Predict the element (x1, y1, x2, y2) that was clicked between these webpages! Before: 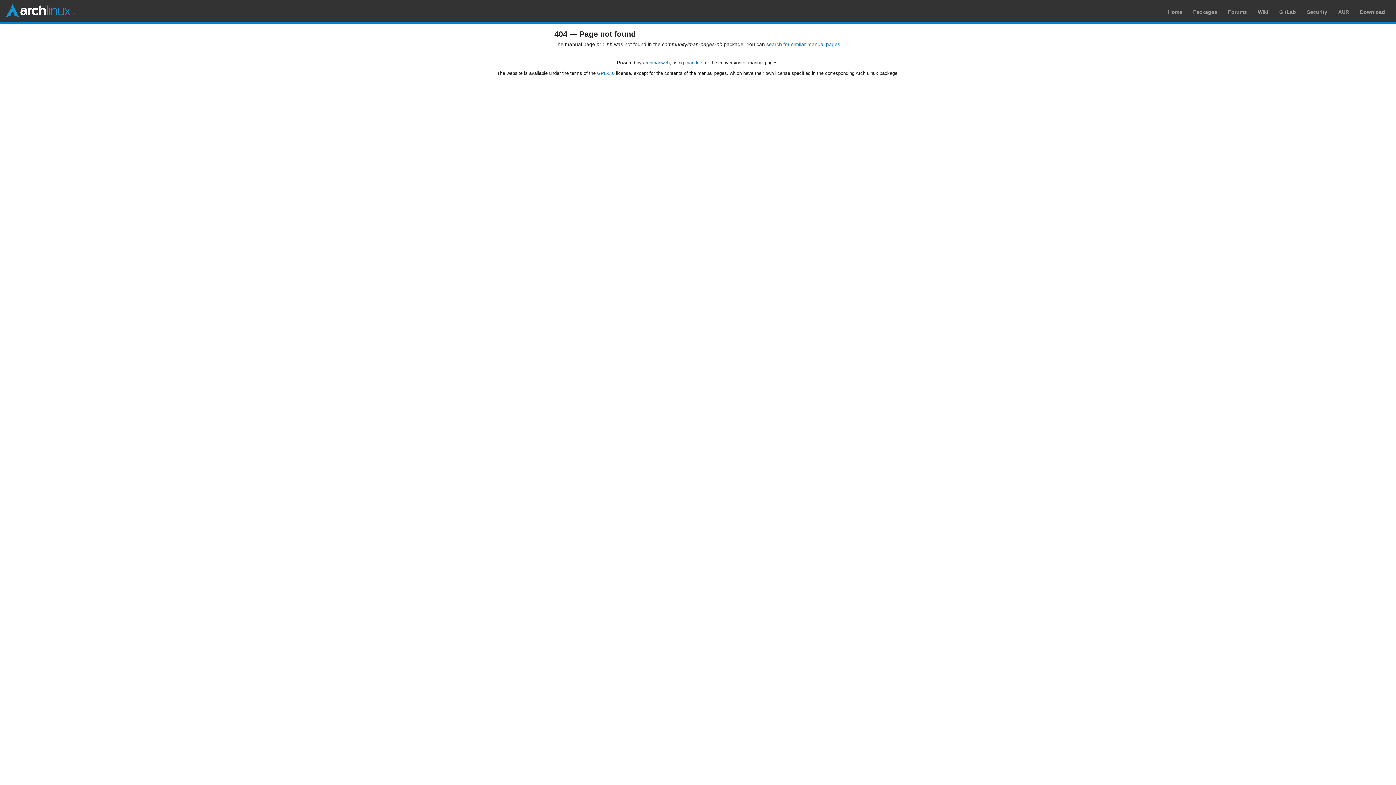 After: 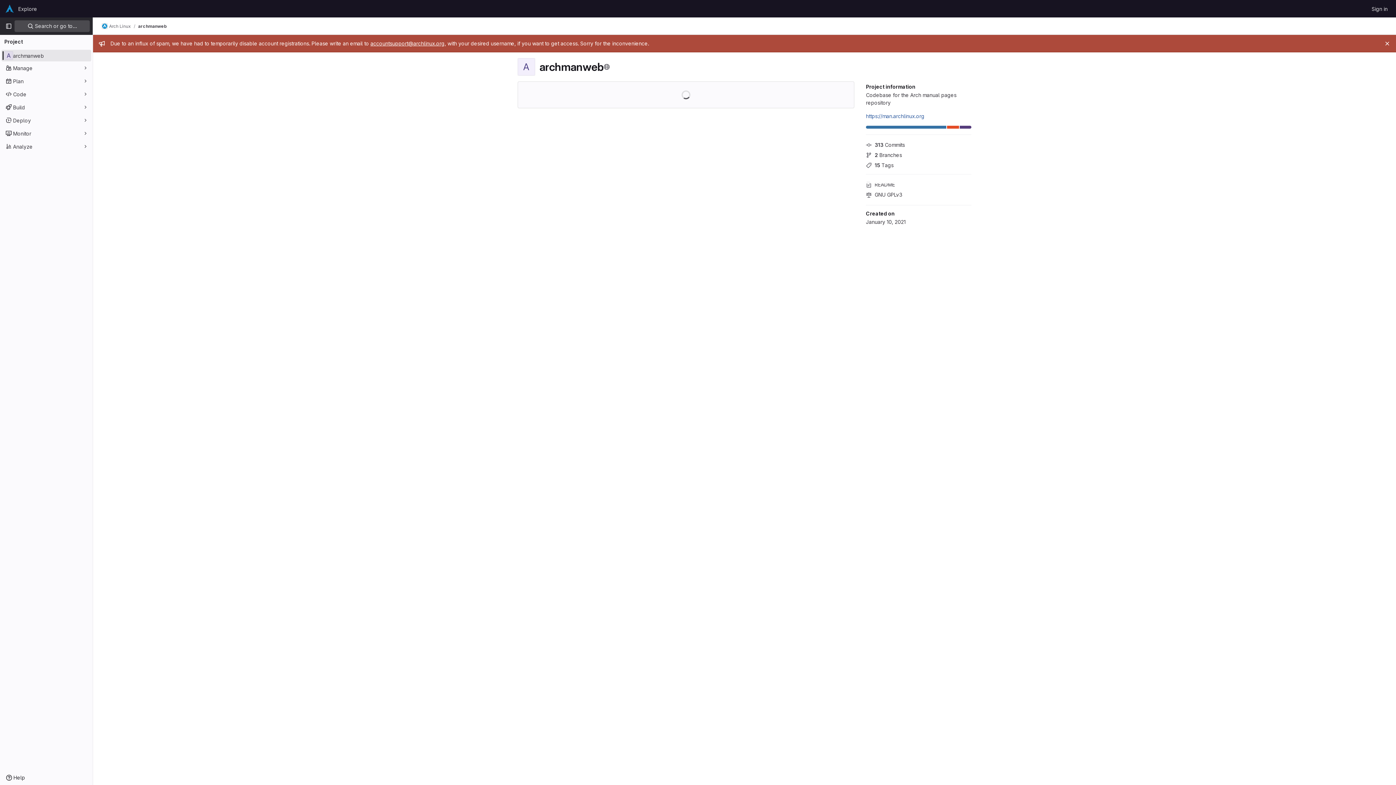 Action: label: archmanweb bbox: (643, 59, 669, 65)